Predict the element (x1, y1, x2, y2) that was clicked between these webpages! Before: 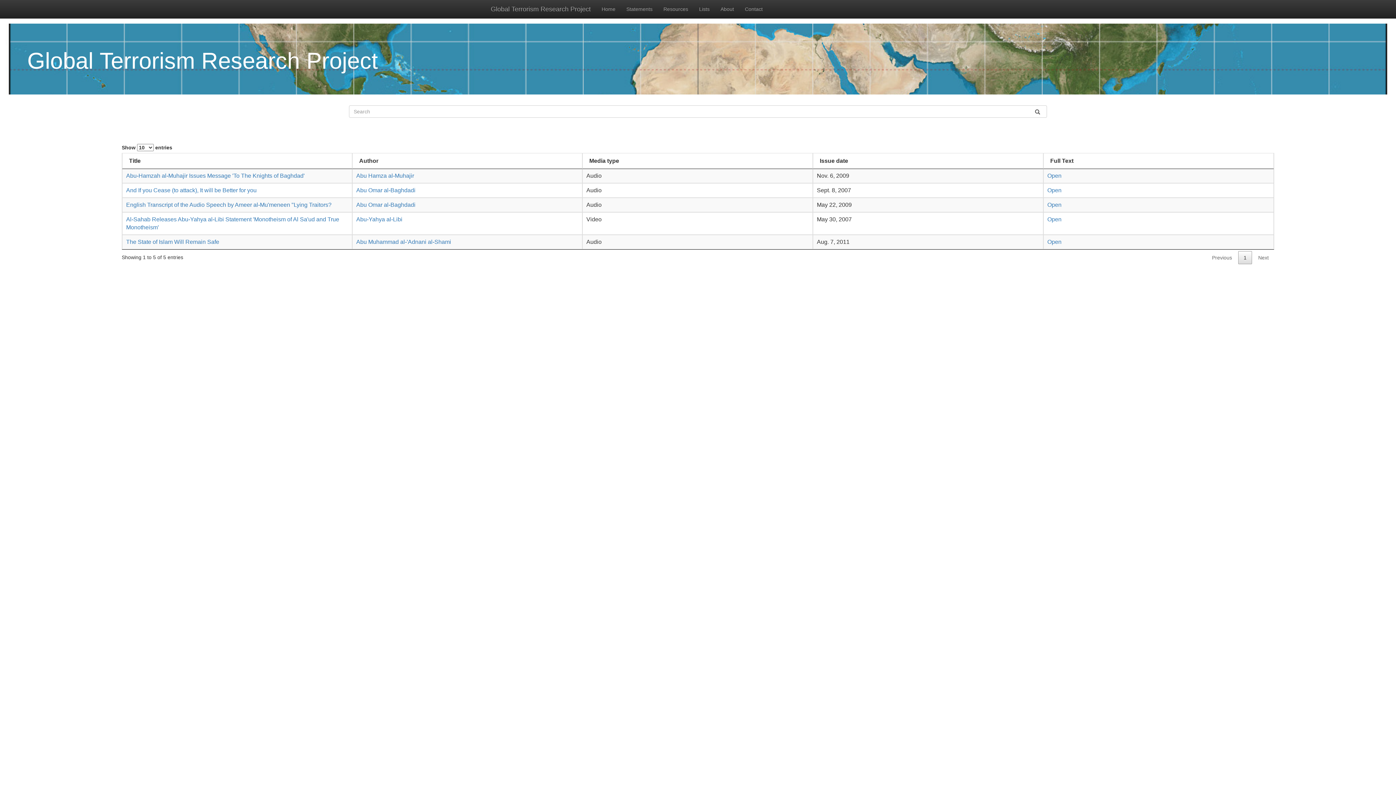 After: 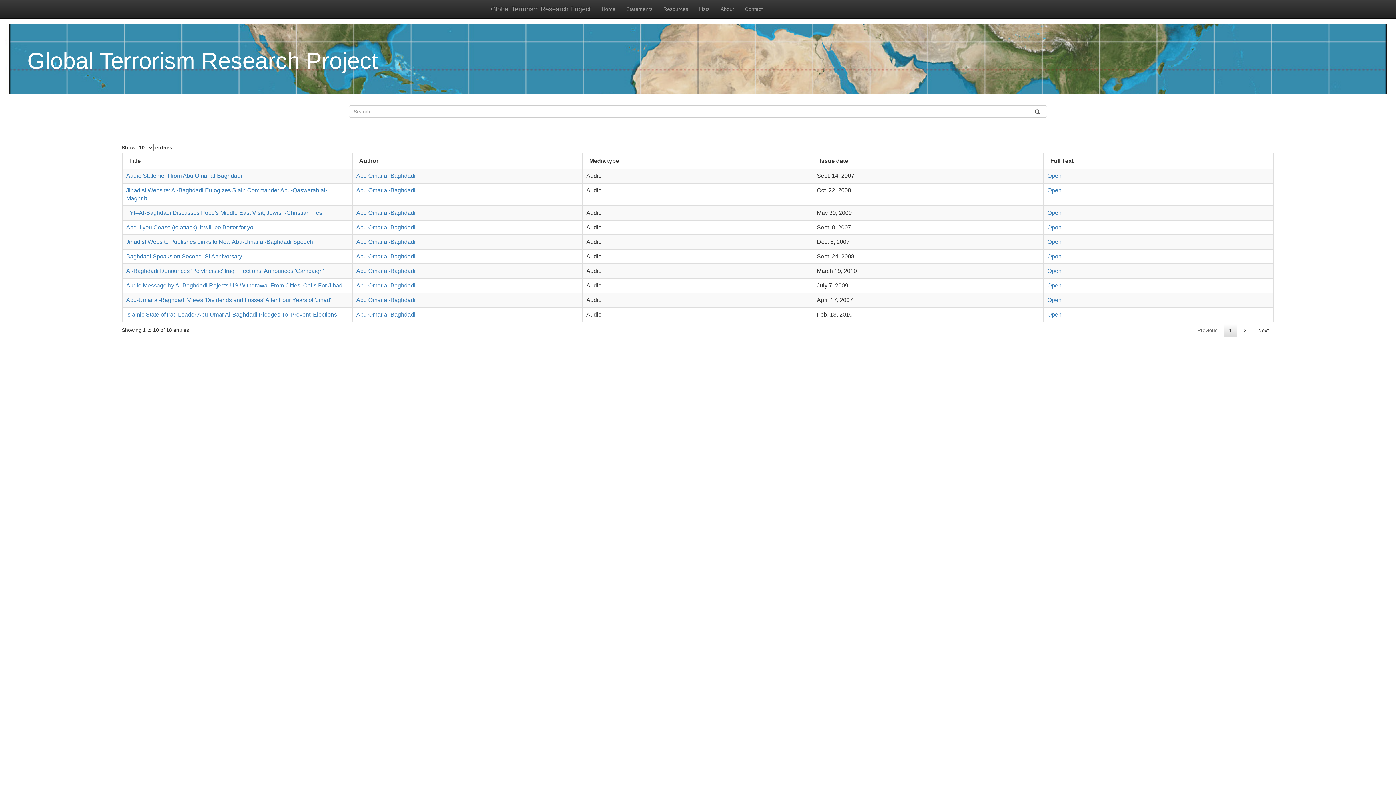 Action: bbox: (356, 201, 415, 208) label: Abu Omar al-Baghdadi